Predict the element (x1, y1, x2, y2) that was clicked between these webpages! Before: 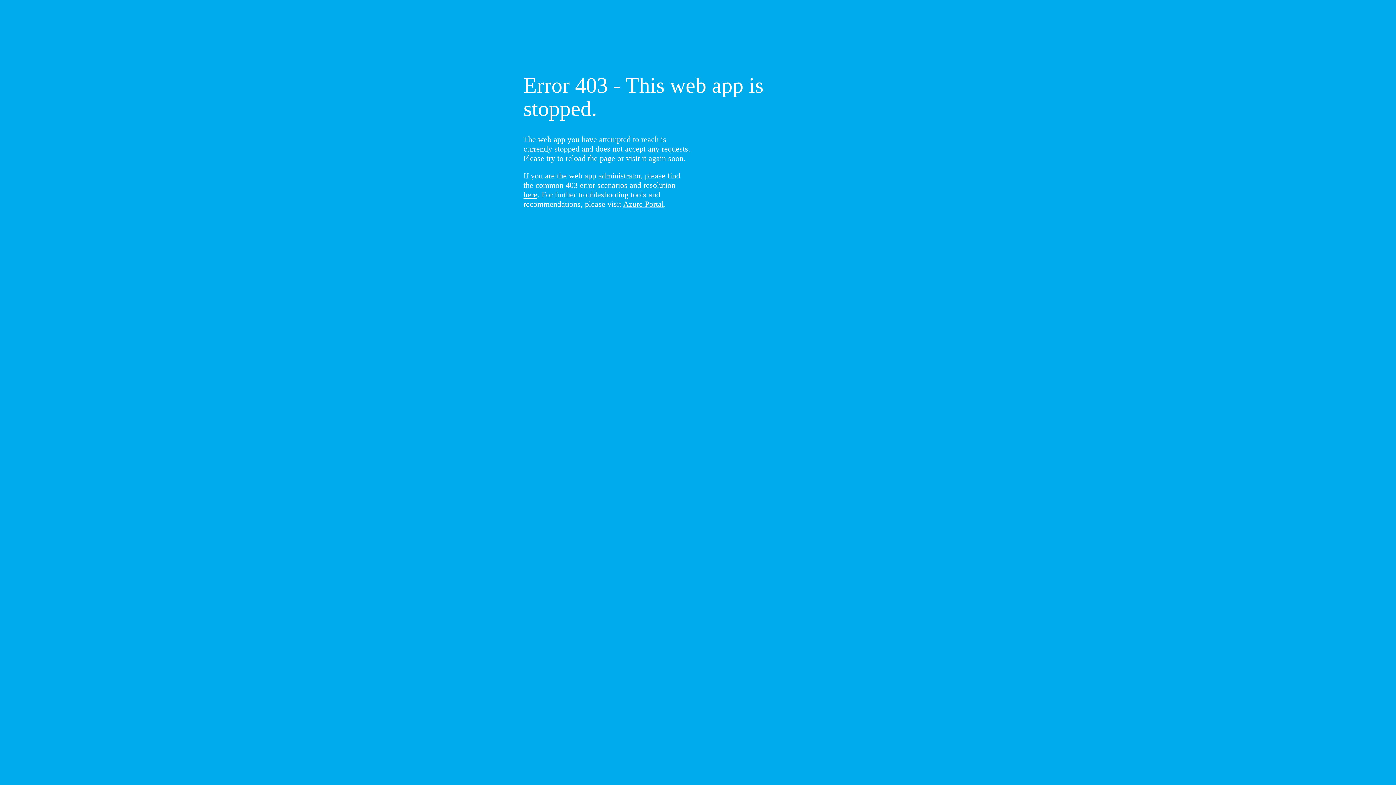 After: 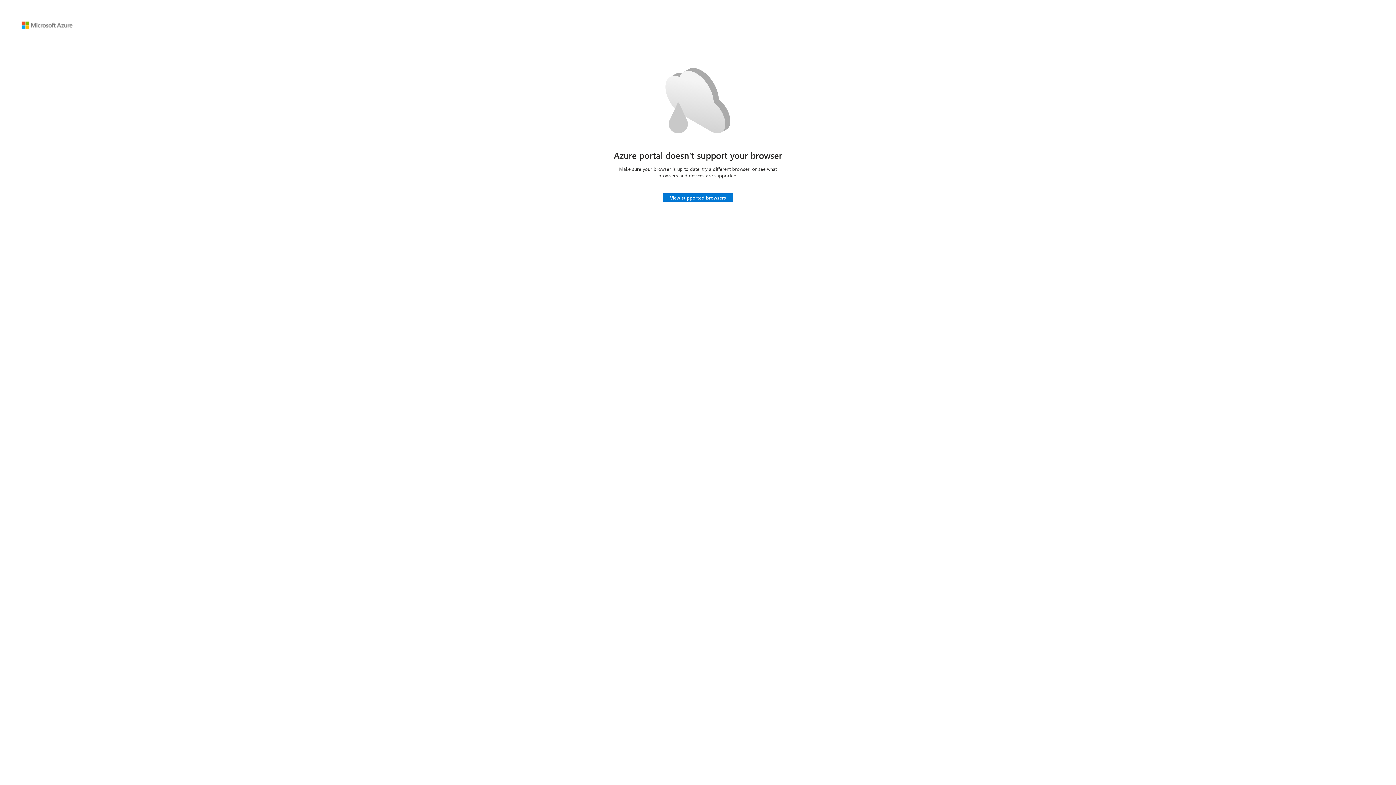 Action: bbox: (623, 199, 664, 208) label: Azure Portal